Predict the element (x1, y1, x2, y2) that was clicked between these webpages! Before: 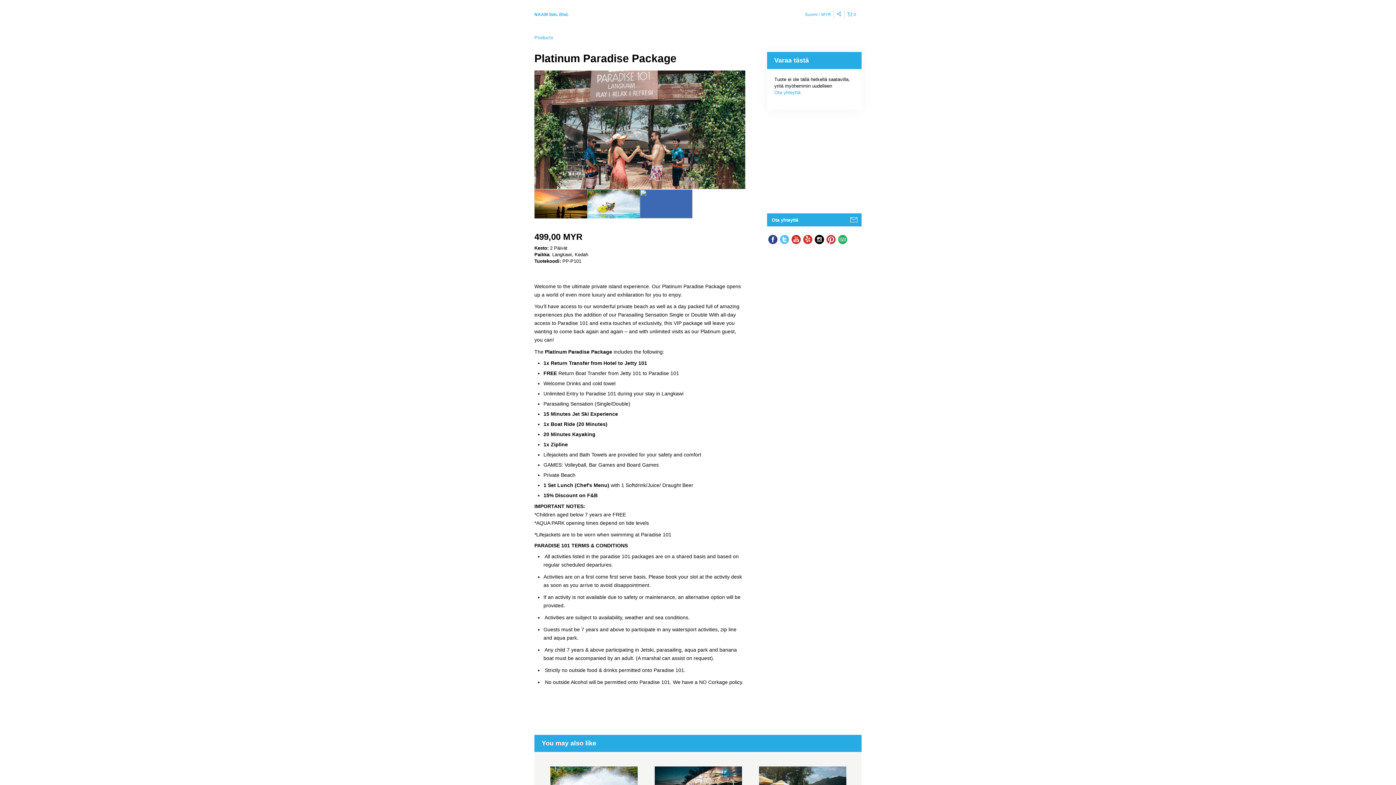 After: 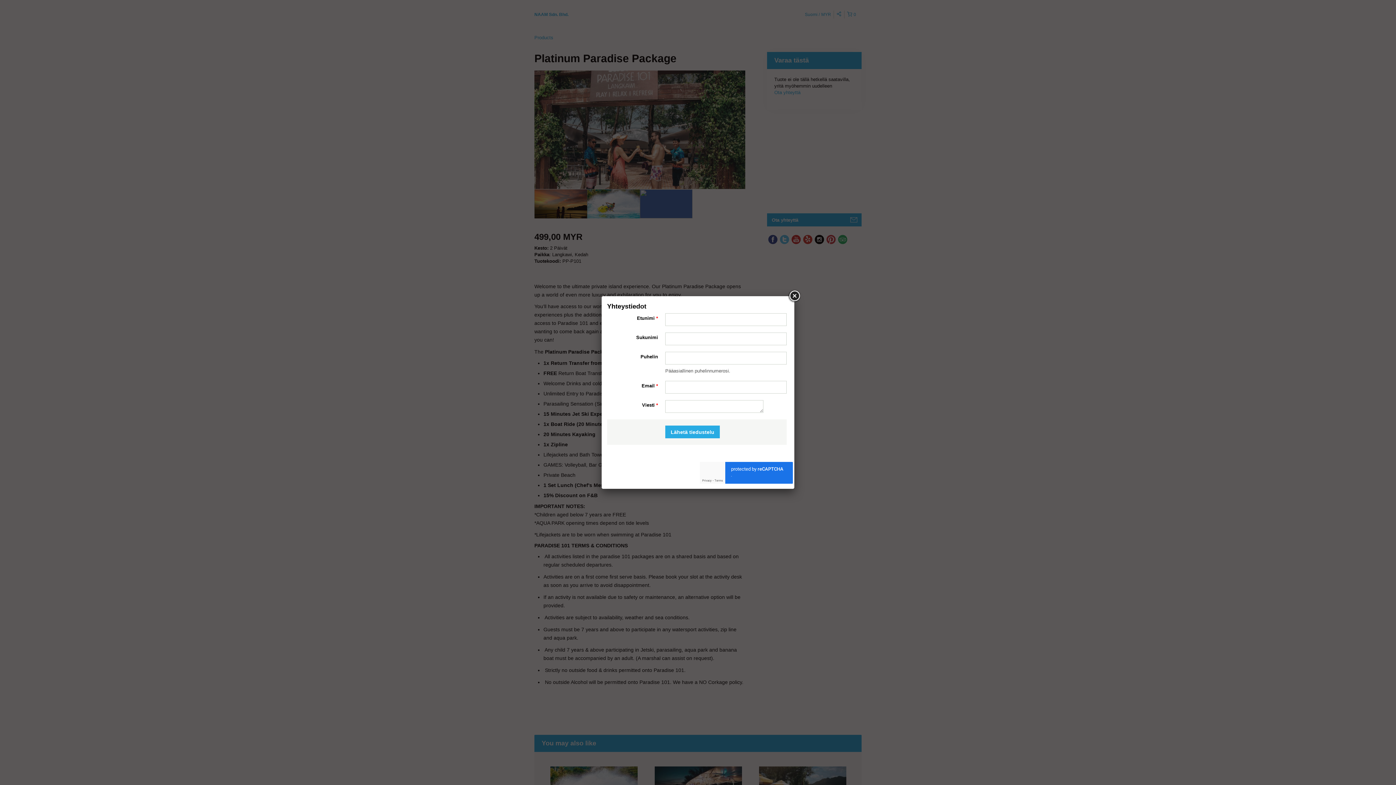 Action: bbox: (774, 89, 800, 95) label: Ota yhteyttä